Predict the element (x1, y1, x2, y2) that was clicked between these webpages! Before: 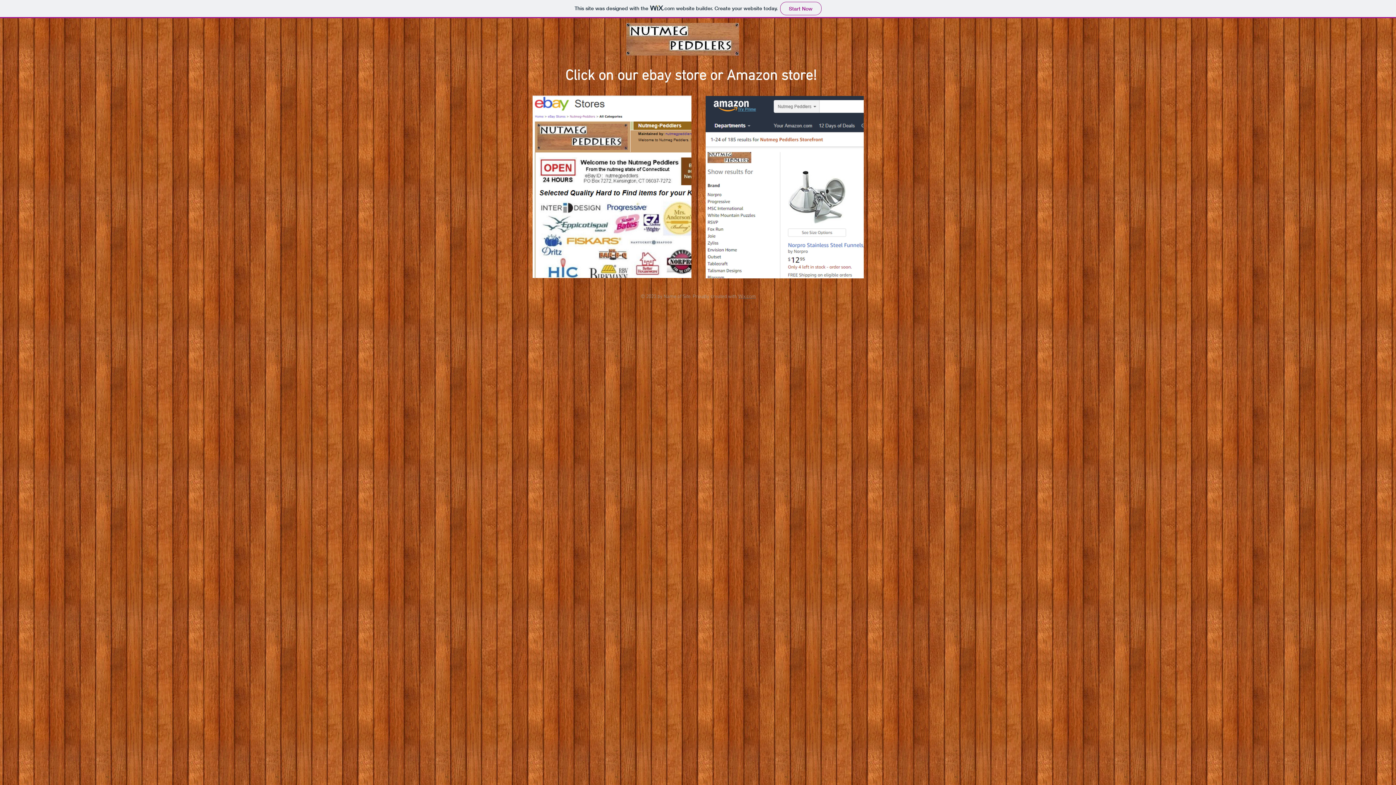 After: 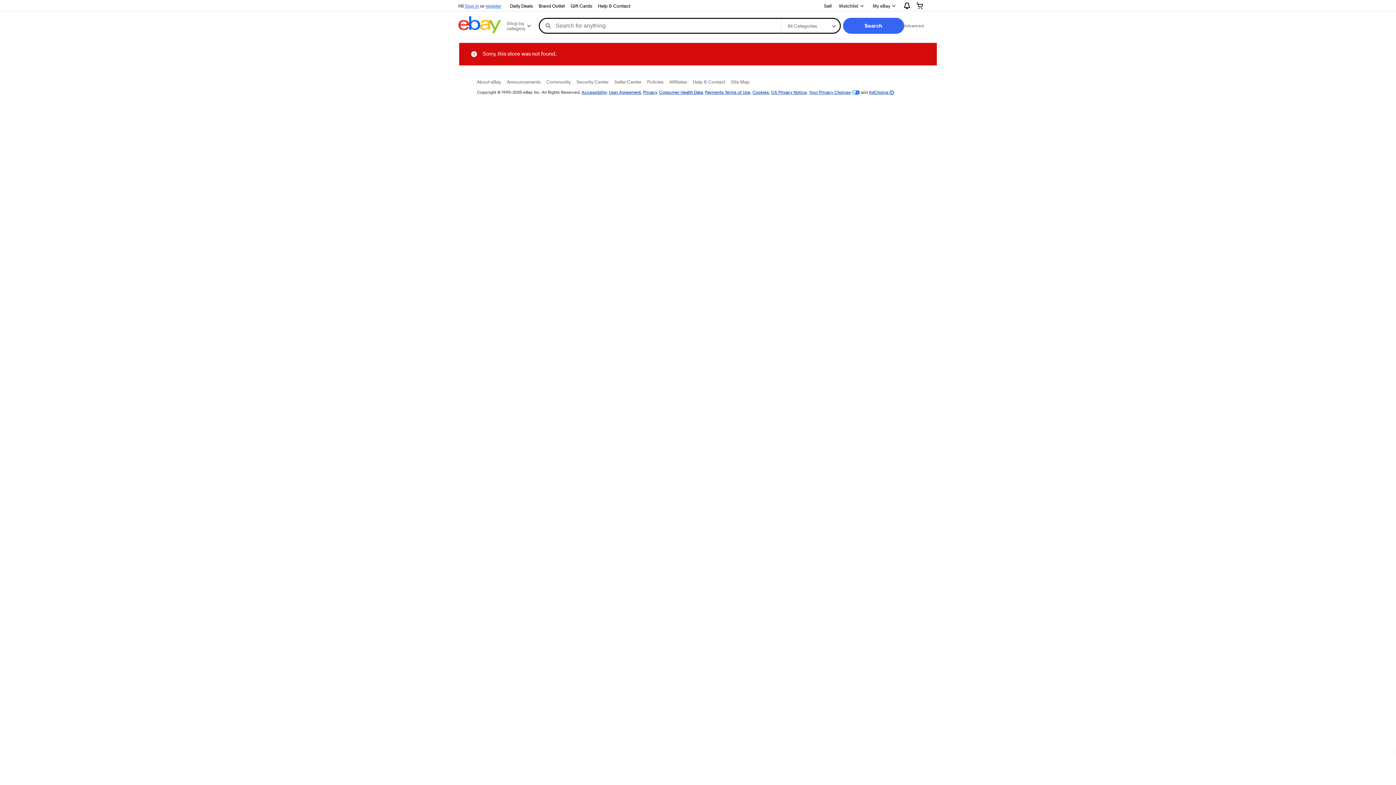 Action: bbox: (532, 95, 691, 278)